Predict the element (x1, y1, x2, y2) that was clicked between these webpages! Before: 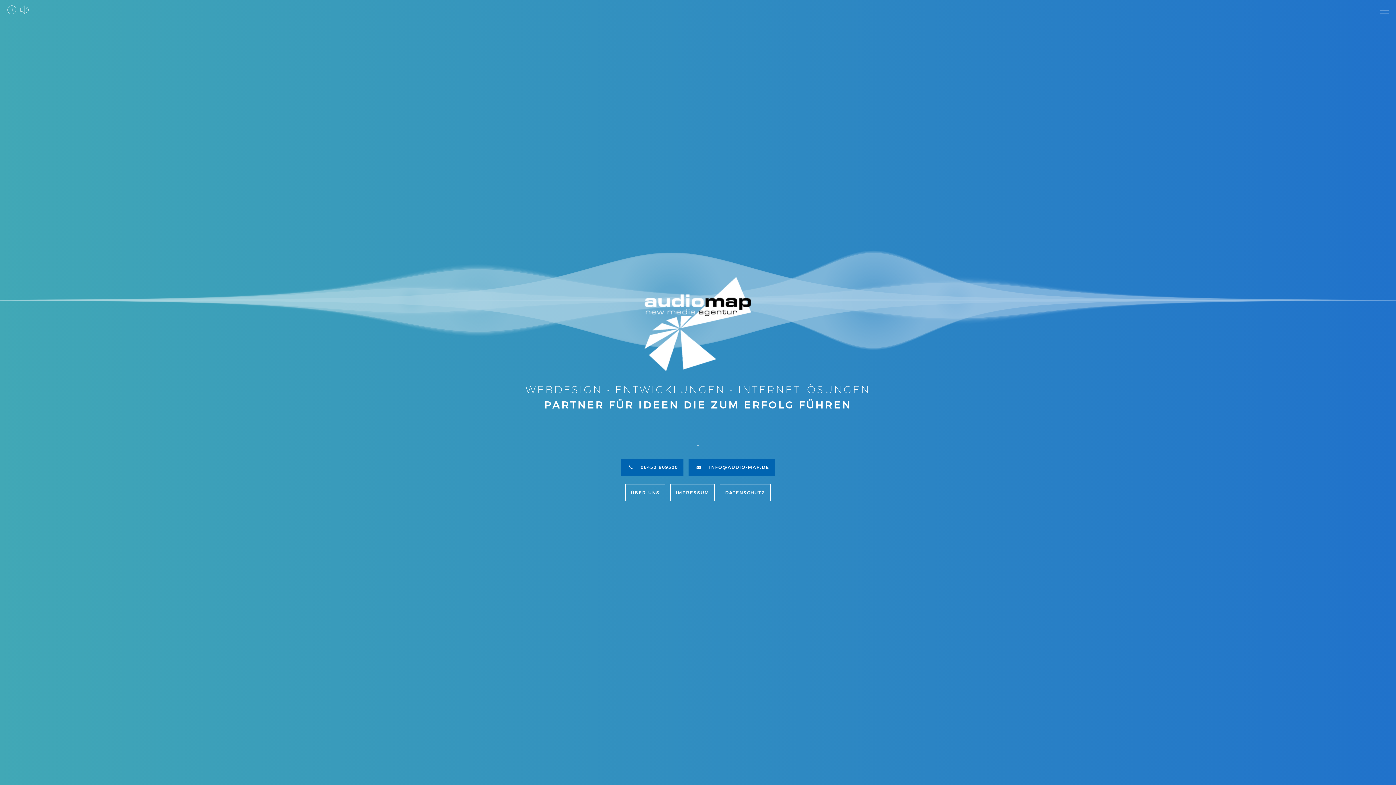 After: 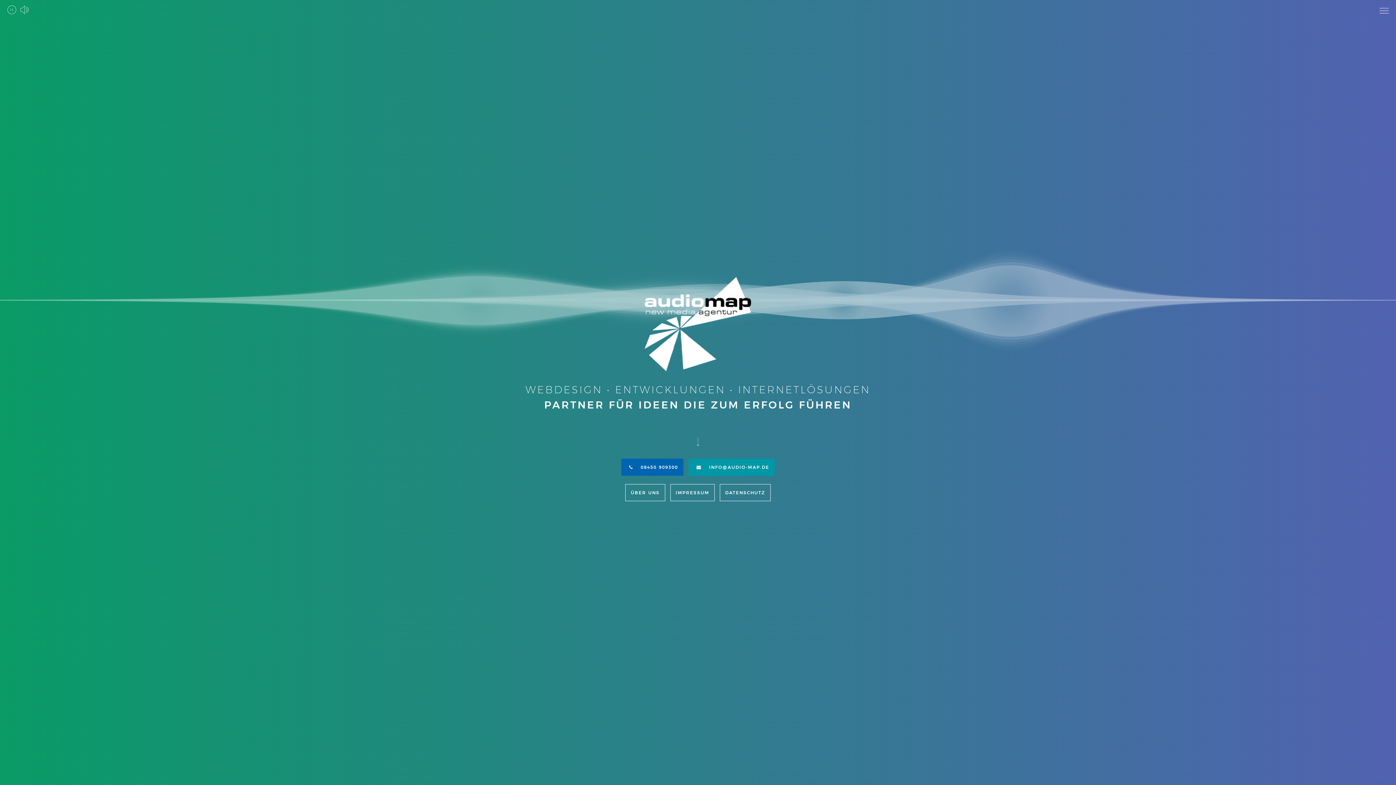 Action: bbox: (688, 459, 772, 475) label:  INFO@AUDIO-MAP.DE